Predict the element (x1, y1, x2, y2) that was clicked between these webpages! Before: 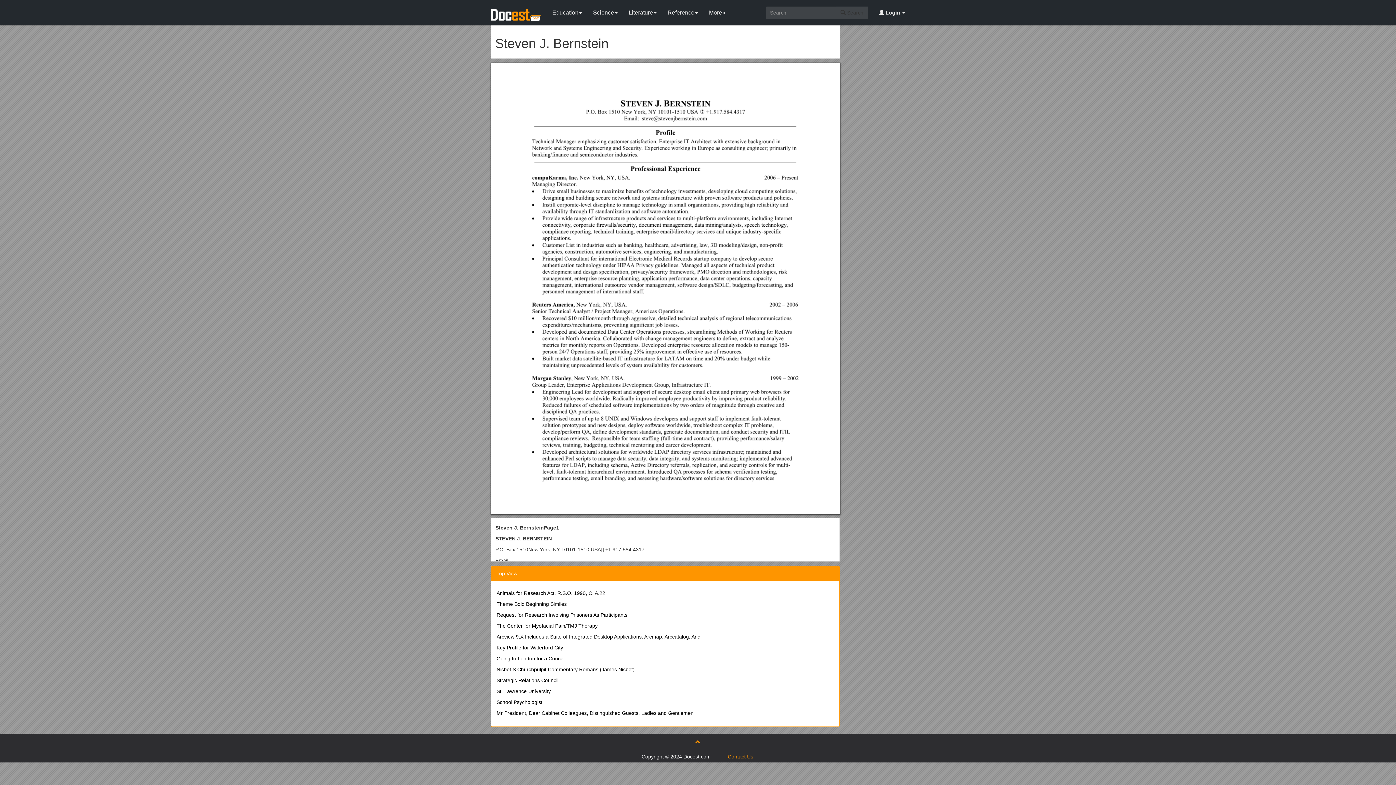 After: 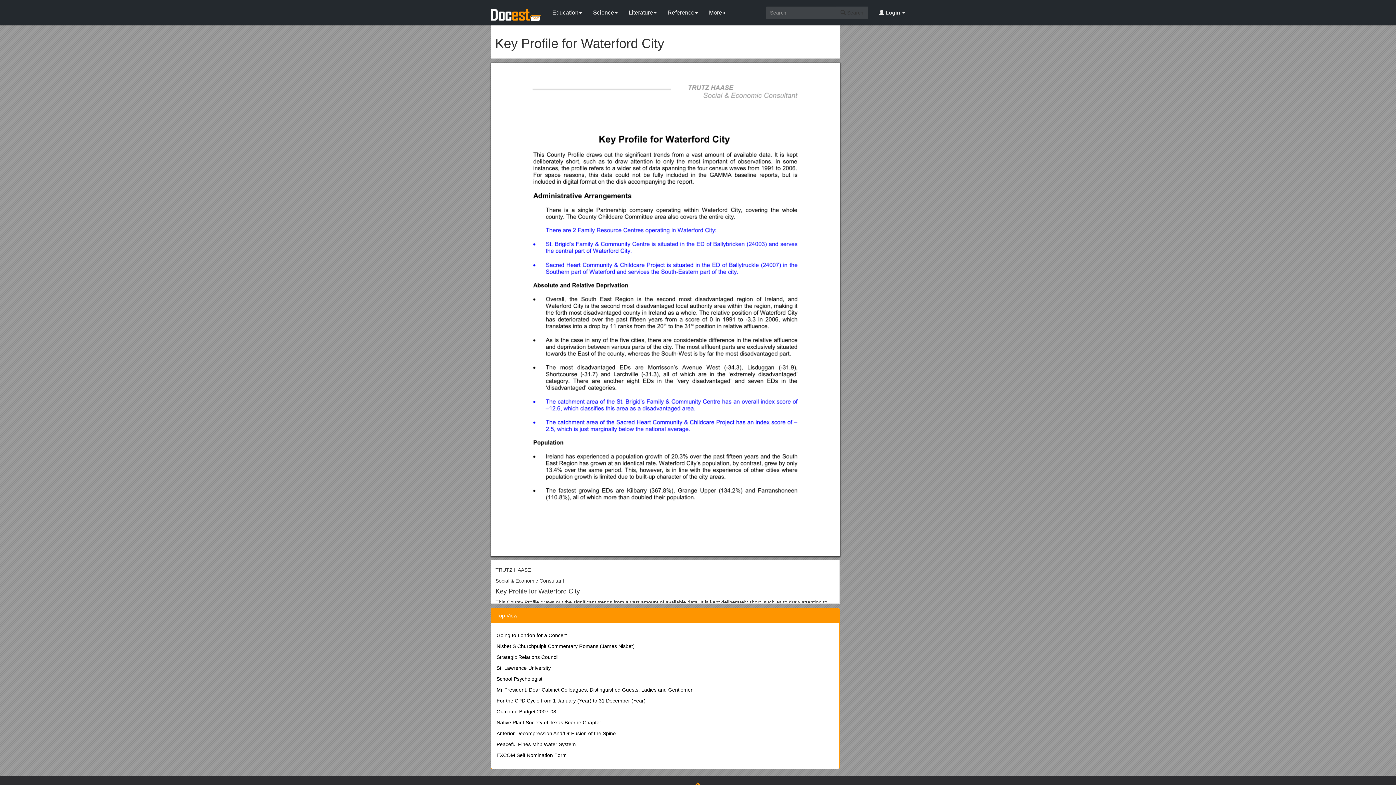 Action: bbox: (496, 645, 563, 651) label: Key Profile for Waterford City